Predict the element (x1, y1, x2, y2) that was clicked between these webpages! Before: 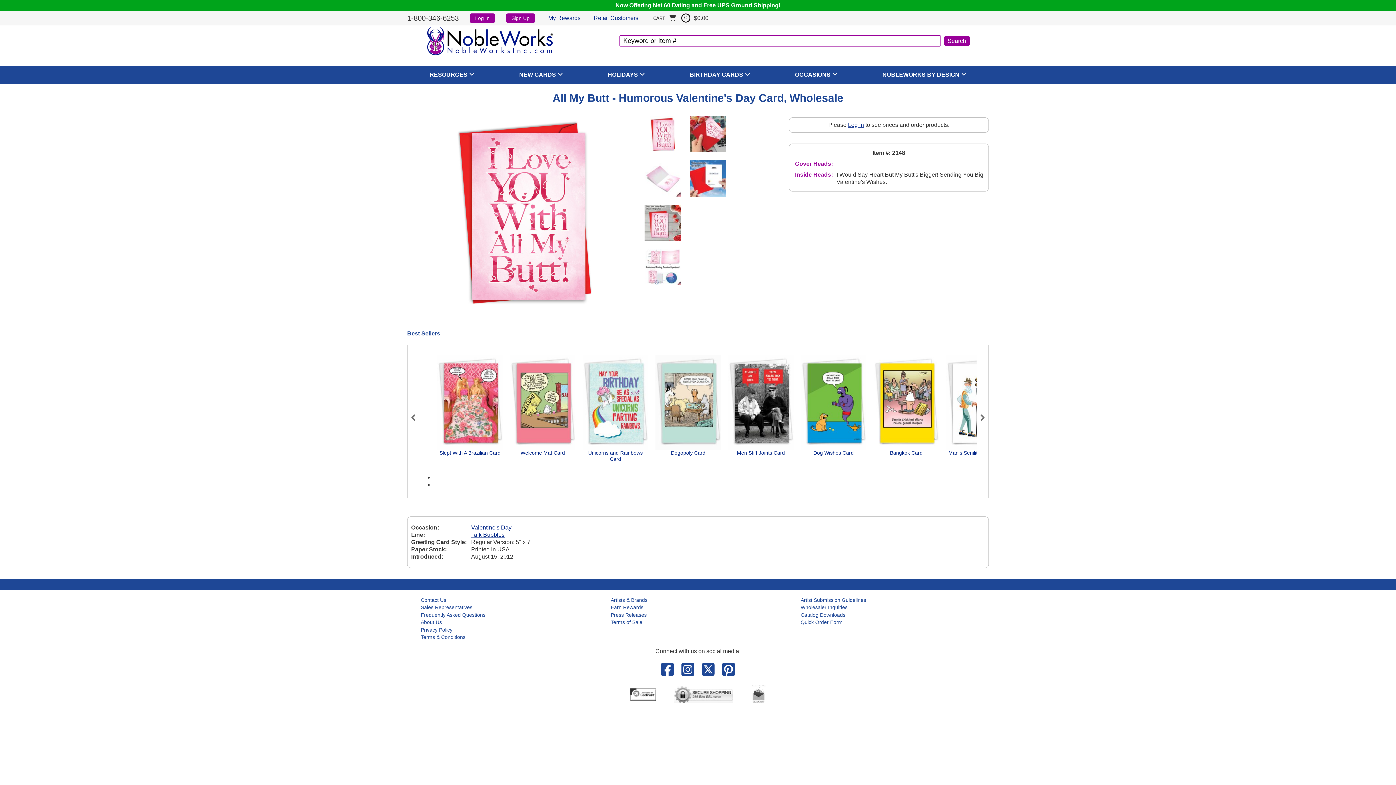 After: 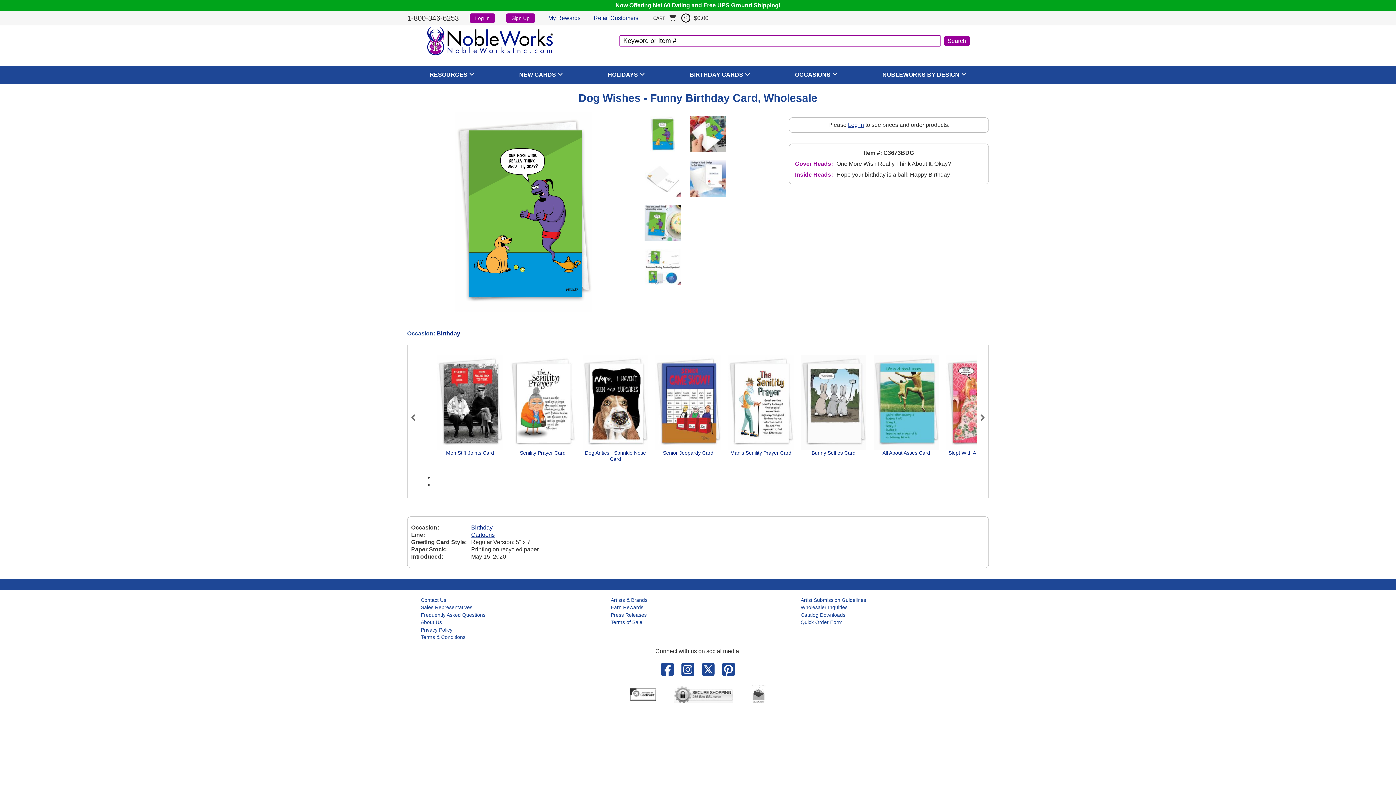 Action: label: Dog Wishes Card bbox: (813, 450, 854, 456)